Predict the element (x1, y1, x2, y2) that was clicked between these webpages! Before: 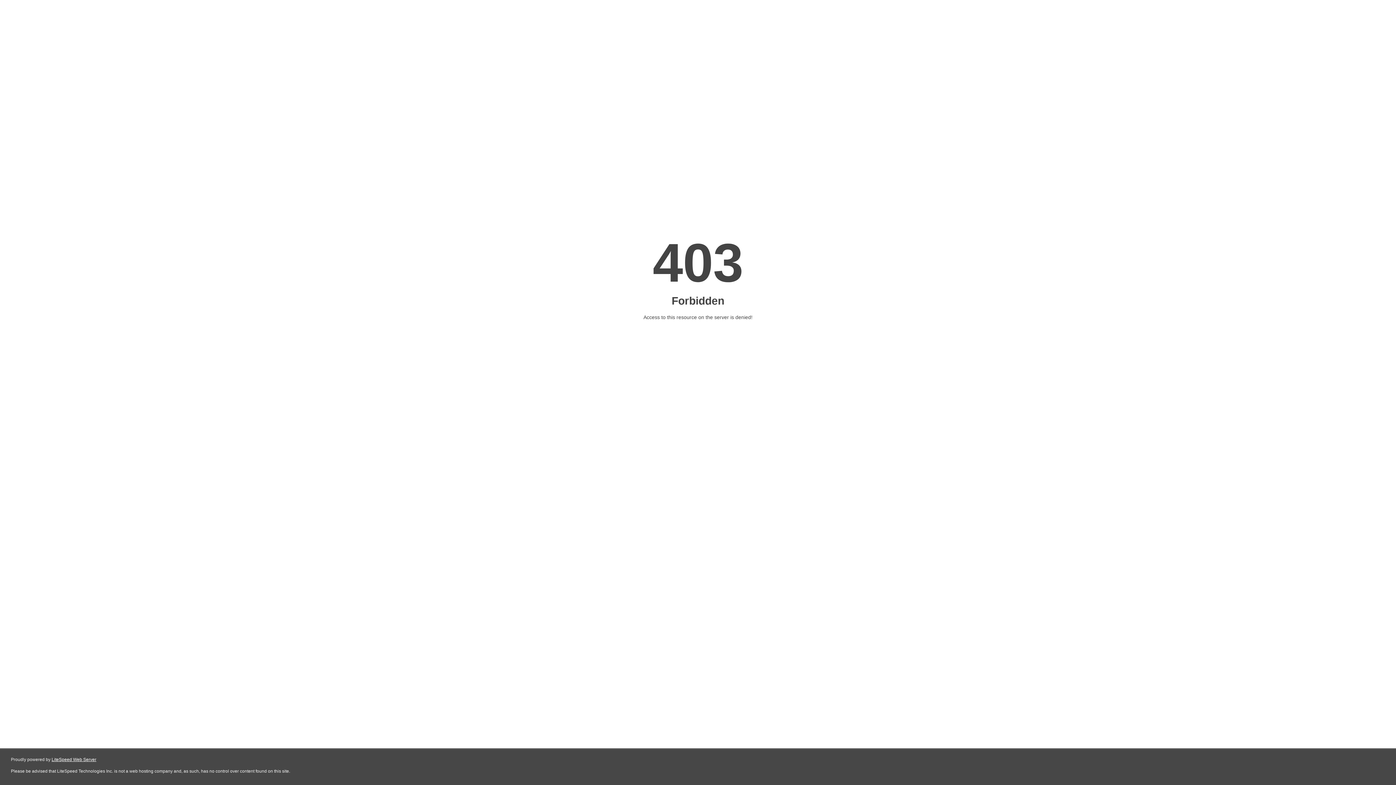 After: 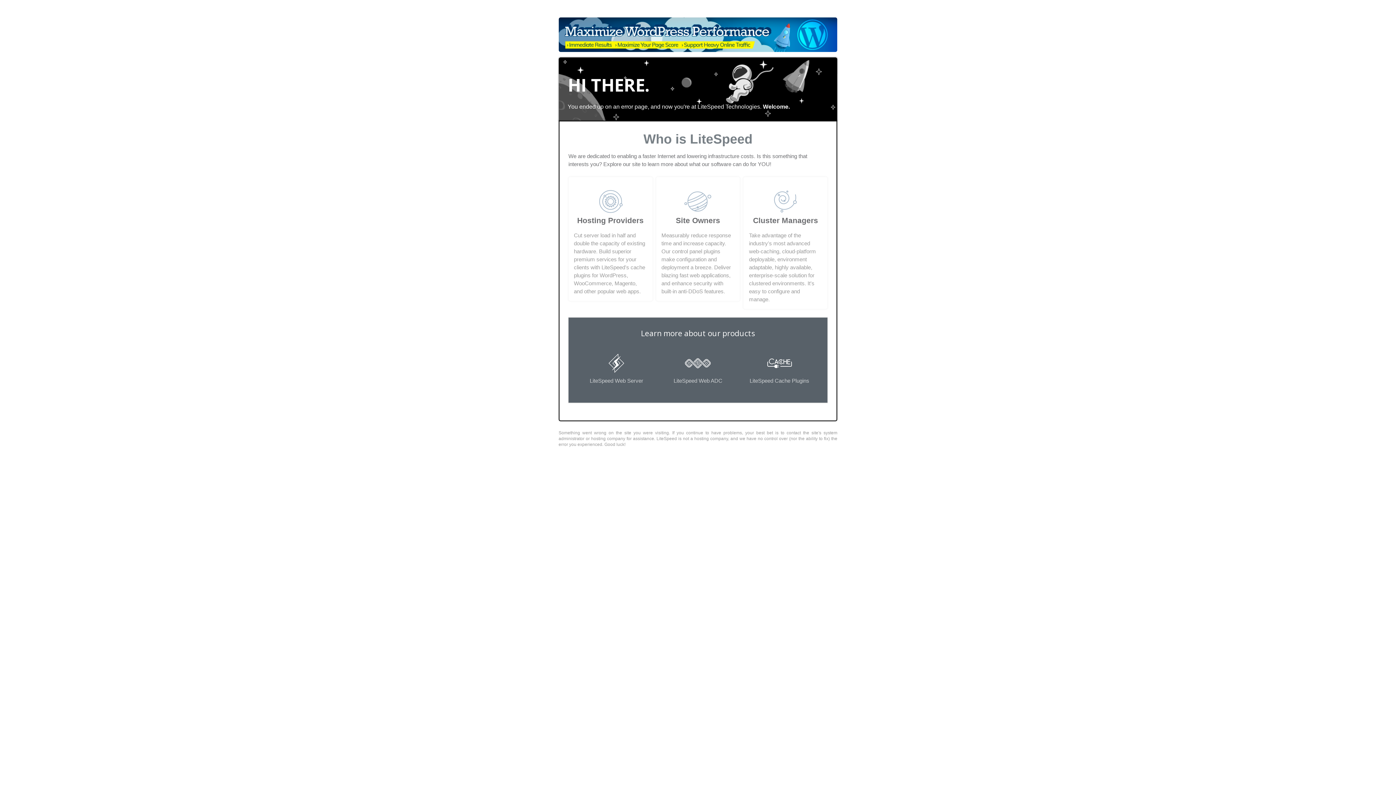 Action: label: LiteSpeed Web Server bbox: (51, 757, 96, 762)